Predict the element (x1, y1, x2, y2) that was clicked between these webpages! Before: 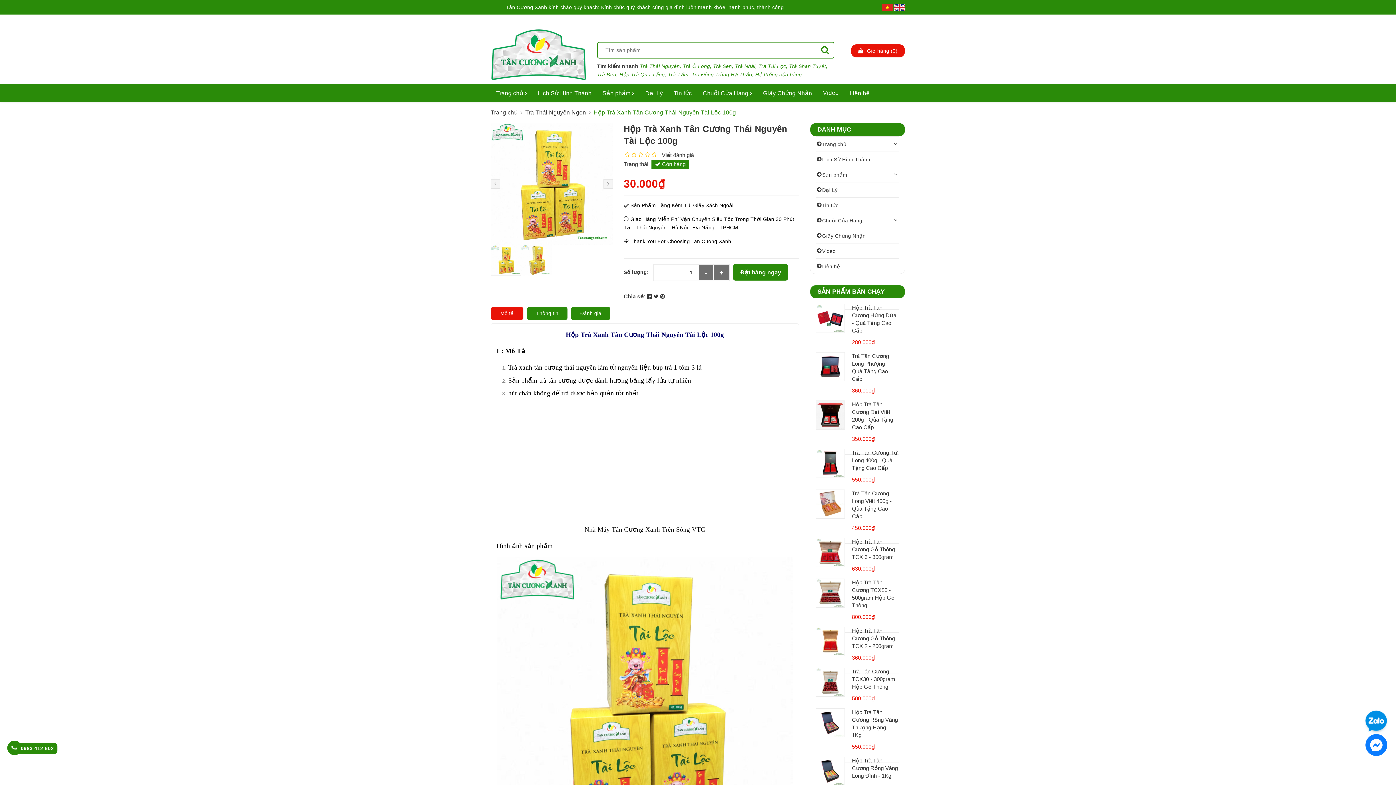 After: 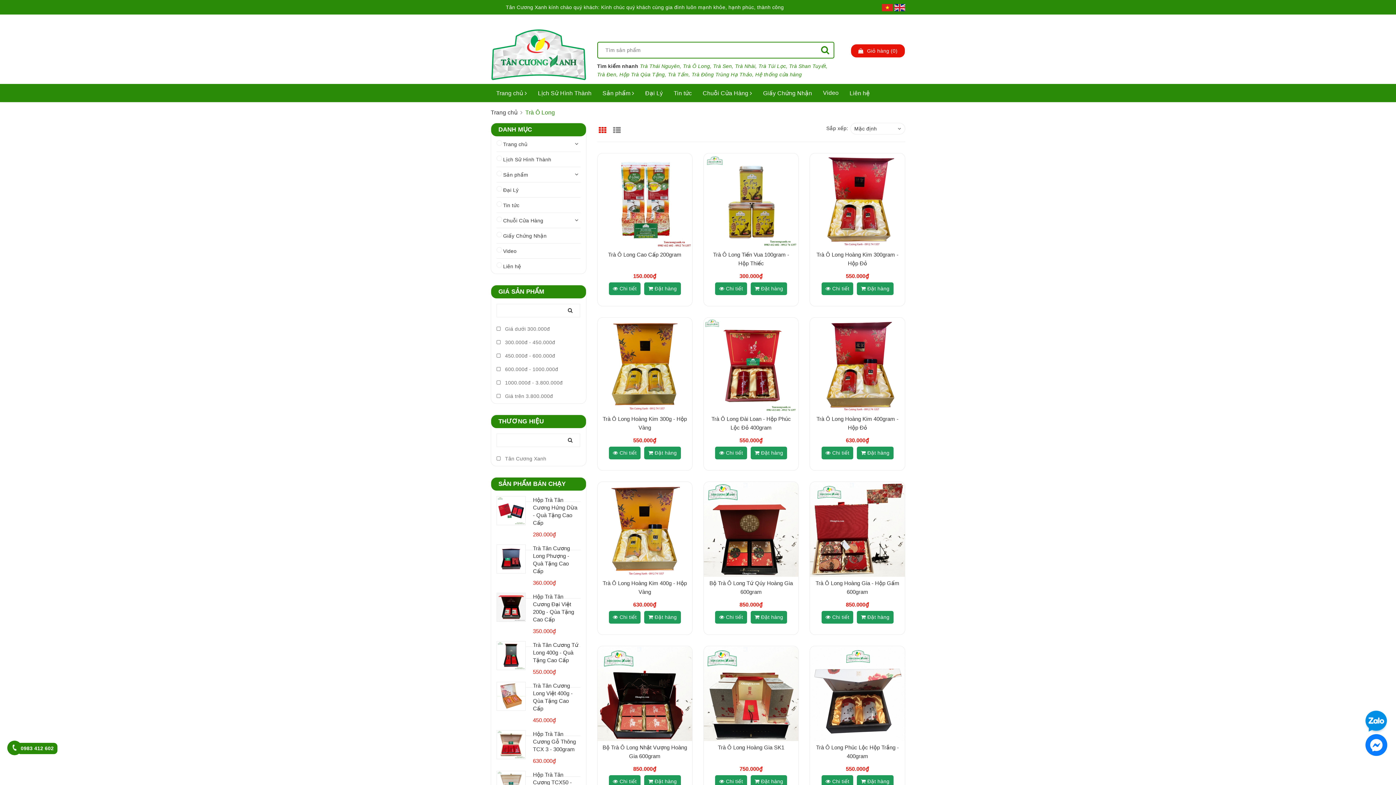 Action: bbox: (683, 63, 711, 69) label: Trà Ô Long